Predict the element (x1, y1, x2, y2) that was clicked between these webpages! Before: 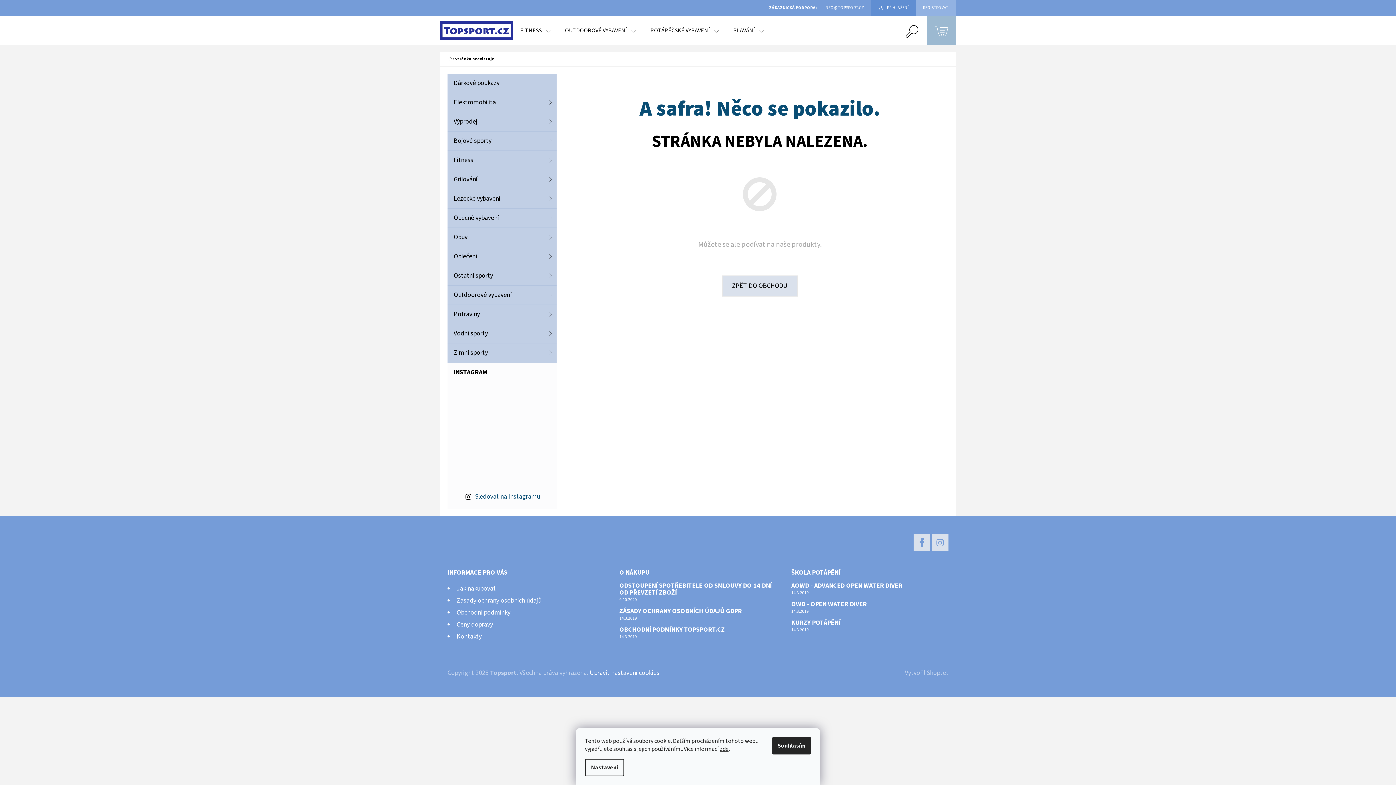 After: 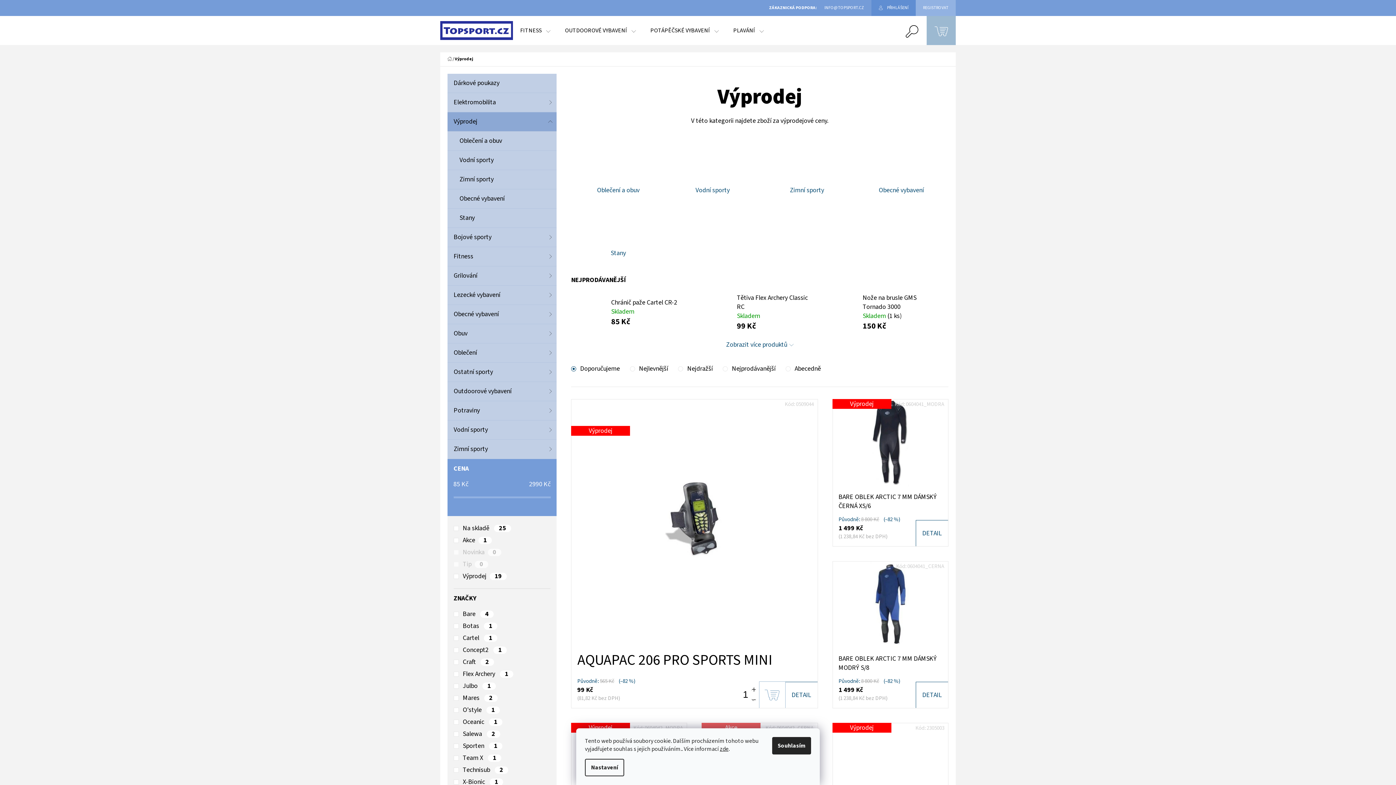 Action: bbox: (447, 112, 556, 131) label: Výprodej
 